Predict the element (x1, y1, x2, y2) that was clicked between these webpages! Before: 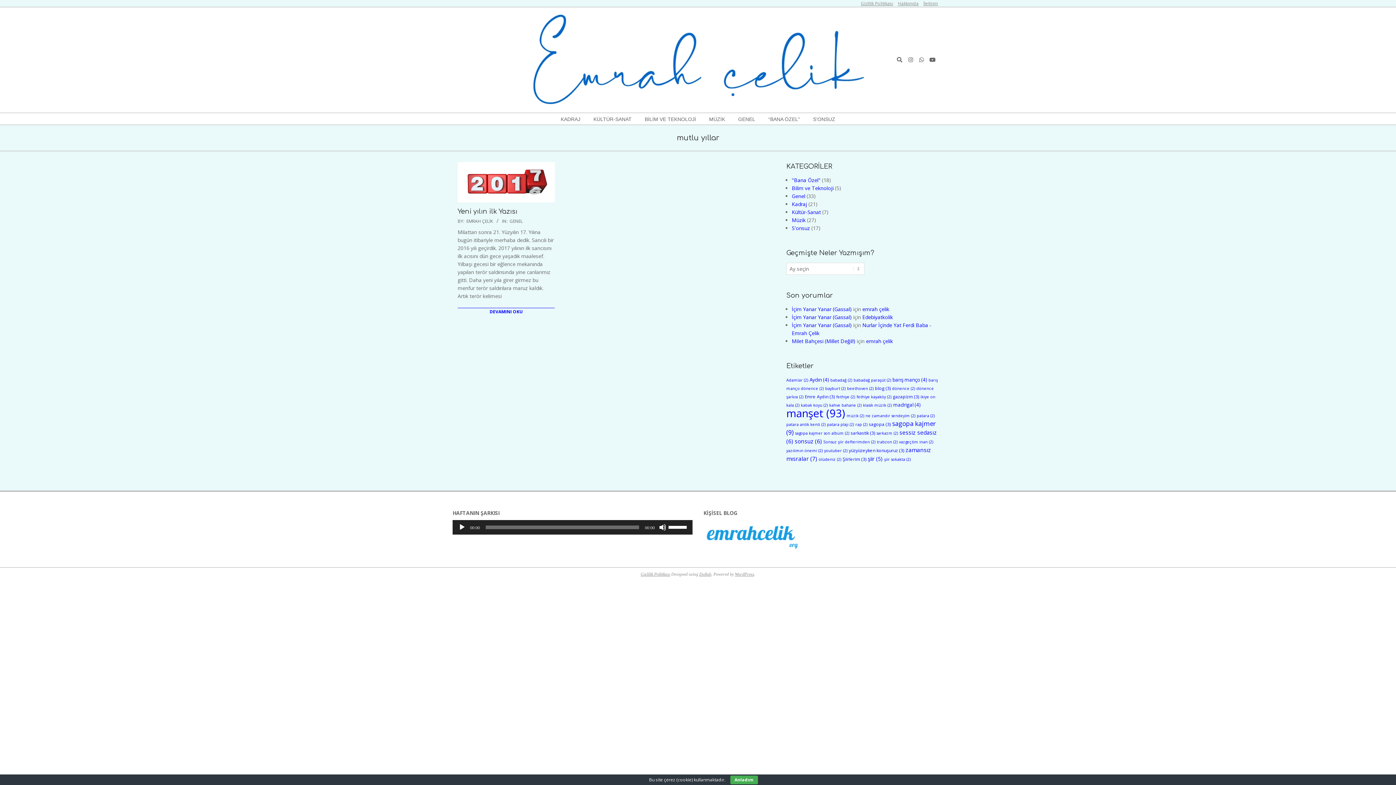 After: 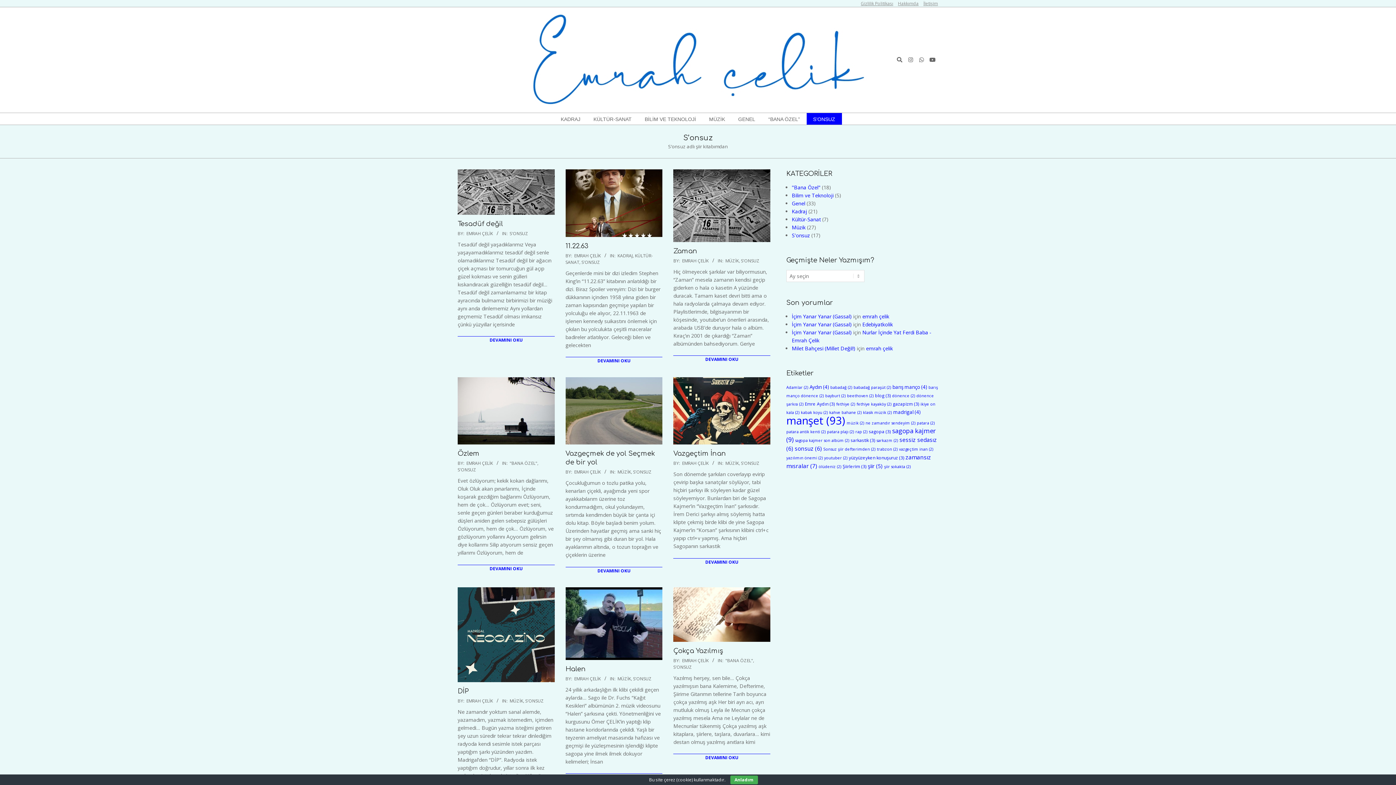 Action: label: S’ONSUZ bbox: (806, 113, 842, 124)